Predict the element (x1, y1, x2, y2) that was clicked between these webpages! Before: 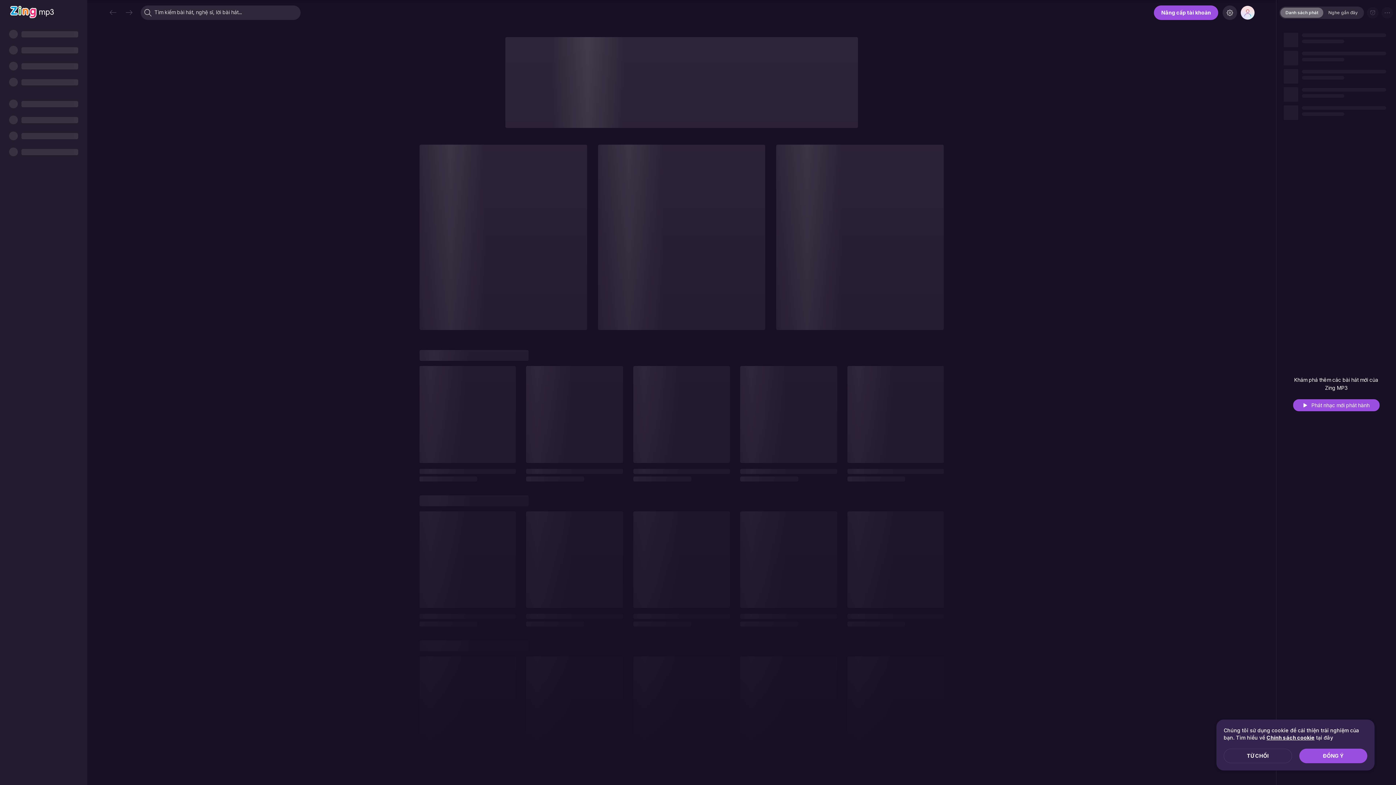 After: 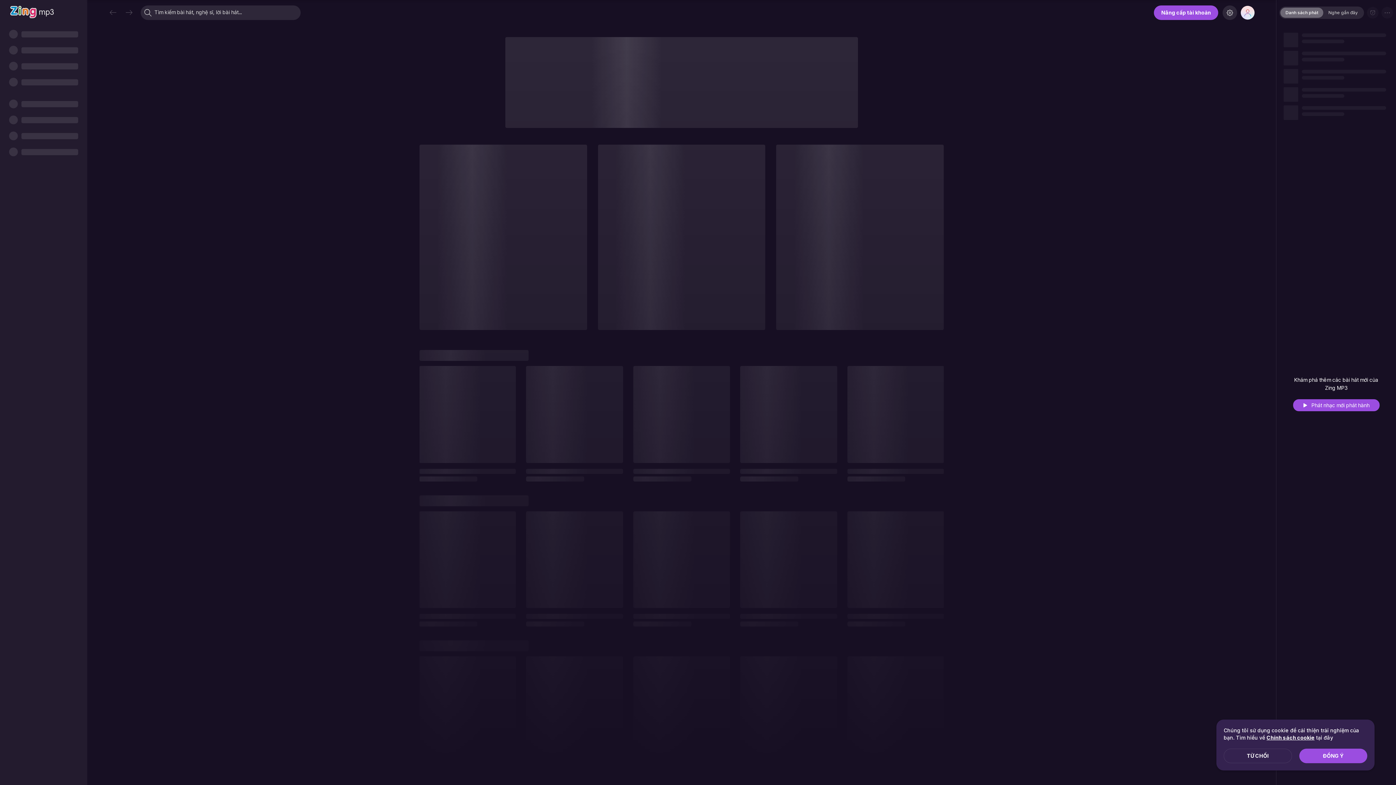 Action: bbox: (10, 4, 53, 19)